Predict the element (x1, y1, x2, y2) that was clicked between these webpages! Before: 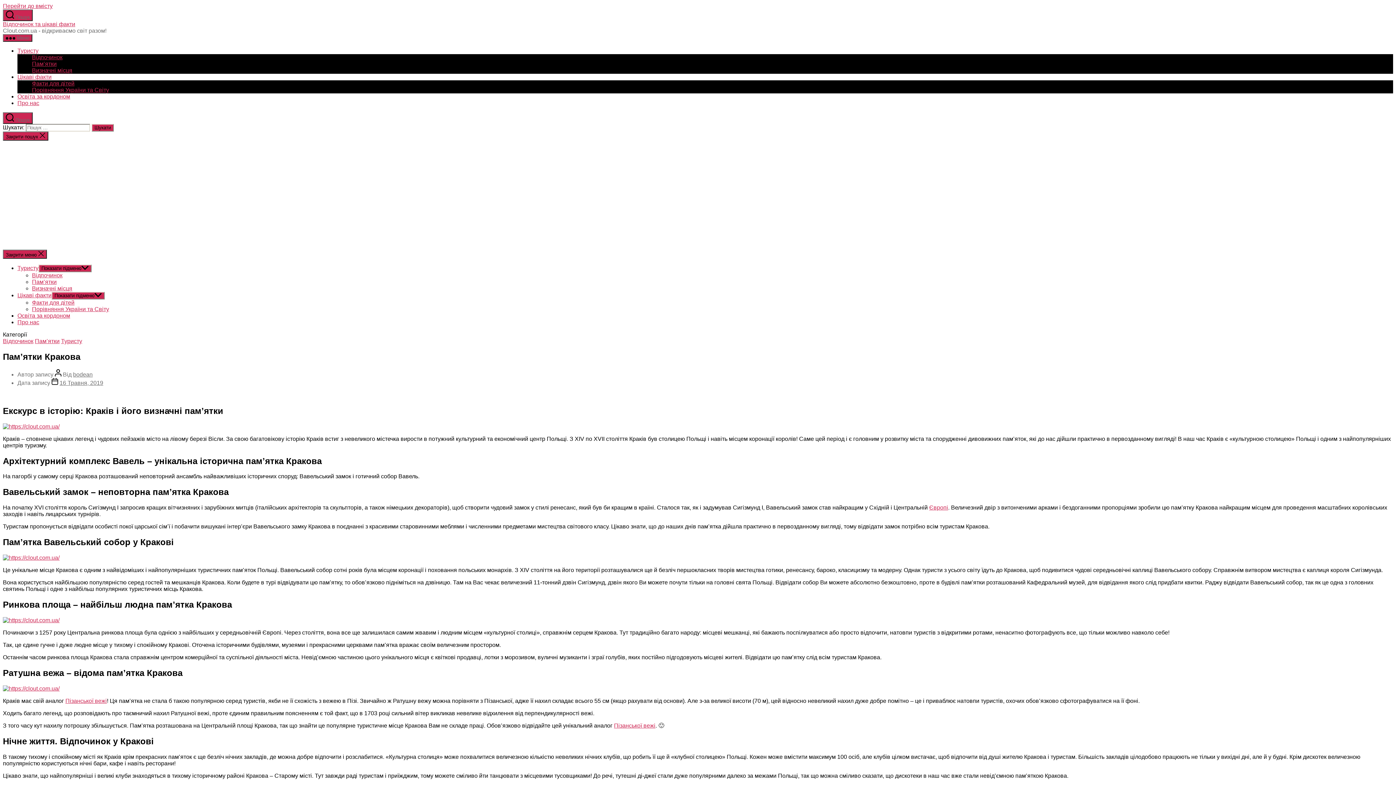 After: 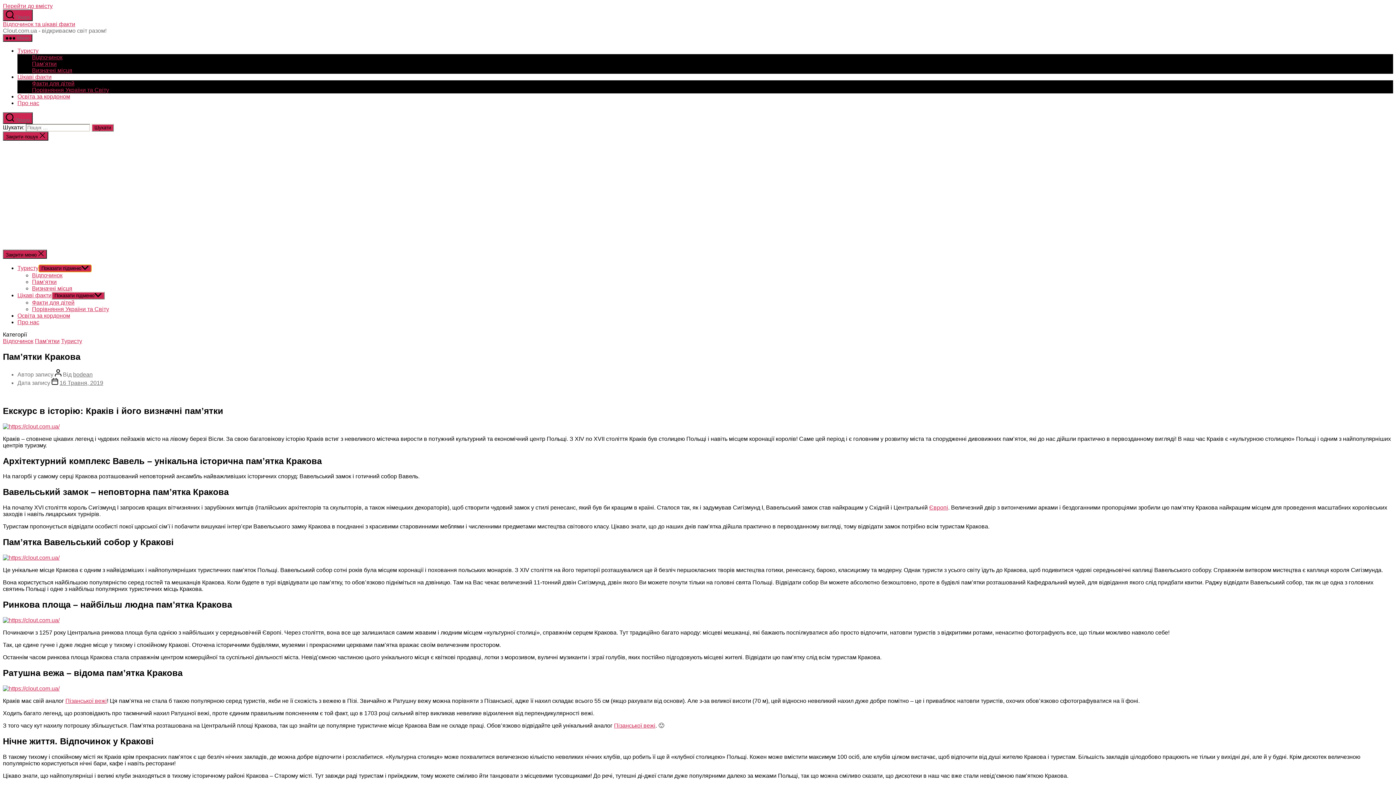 Action: bbox: (38, 264, 91, 272) label: Показати підменю